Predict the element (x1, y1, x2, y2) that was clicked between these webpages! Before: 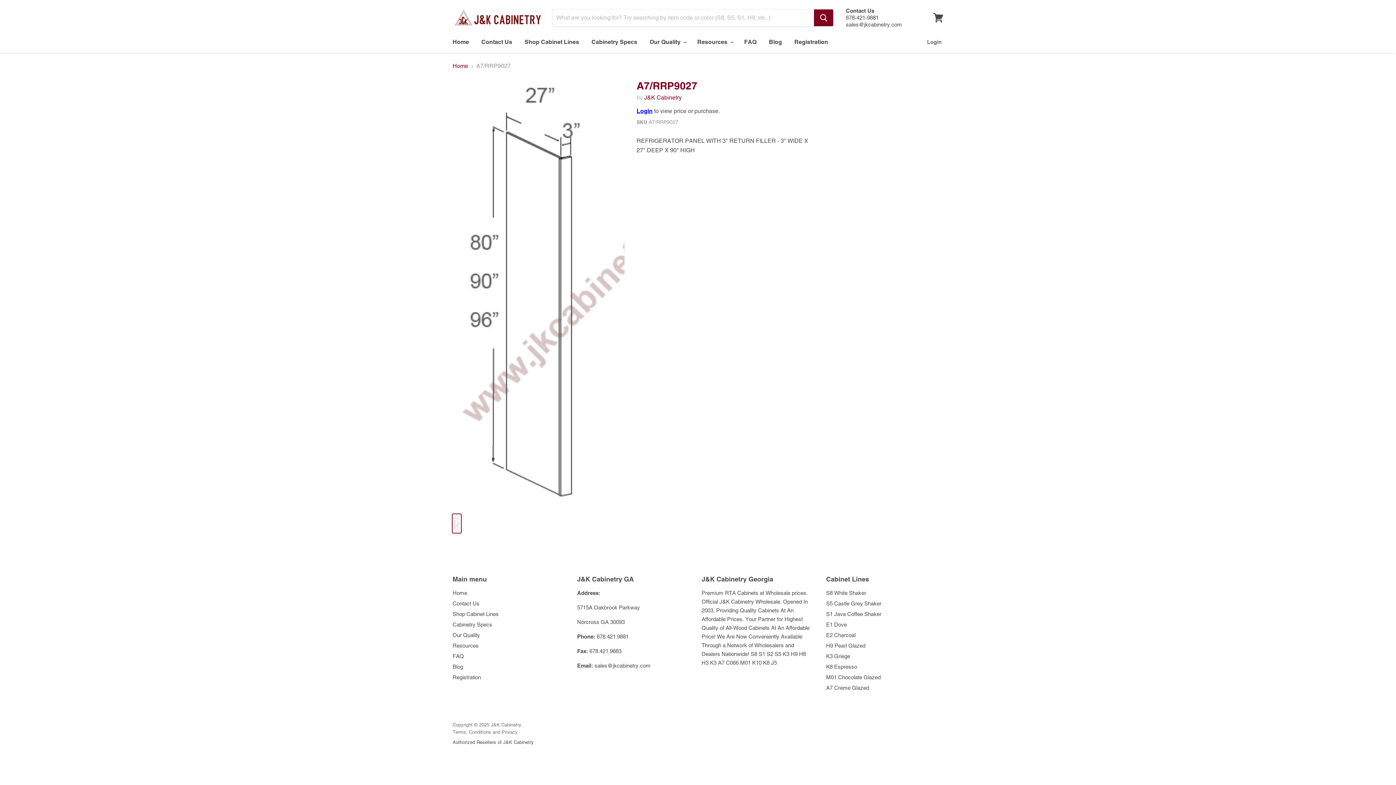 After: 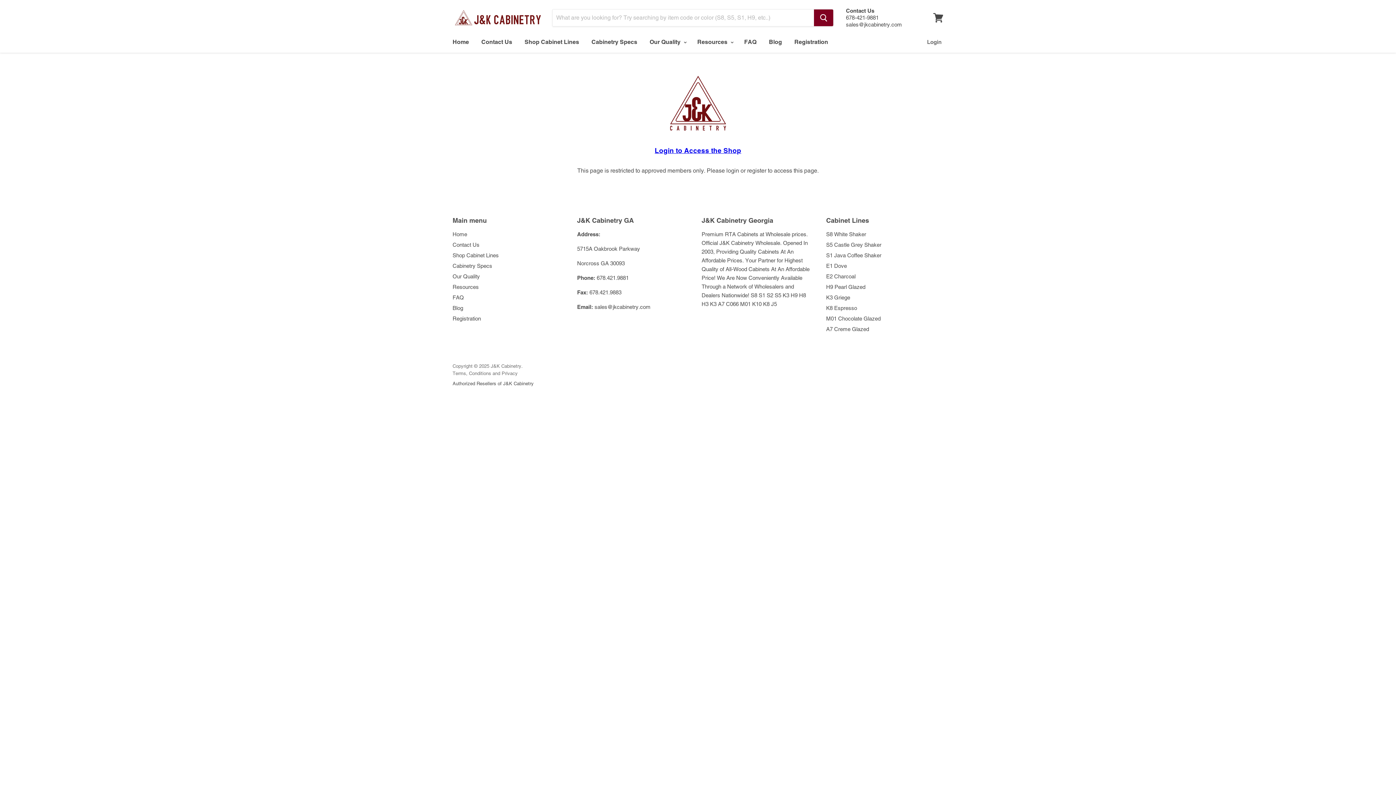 Action: bbox: (826, 600, 881, 606) label: S5 Castle Grey Shaker